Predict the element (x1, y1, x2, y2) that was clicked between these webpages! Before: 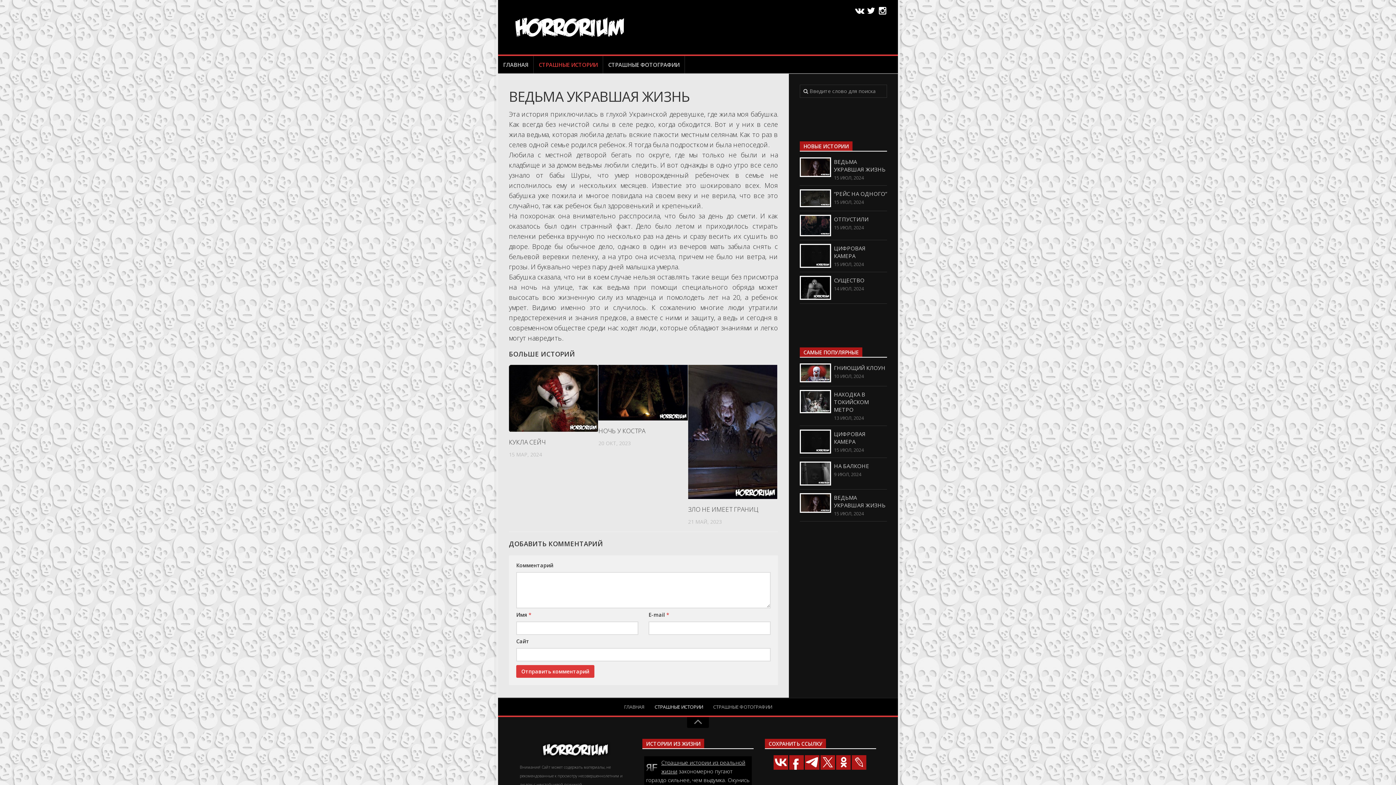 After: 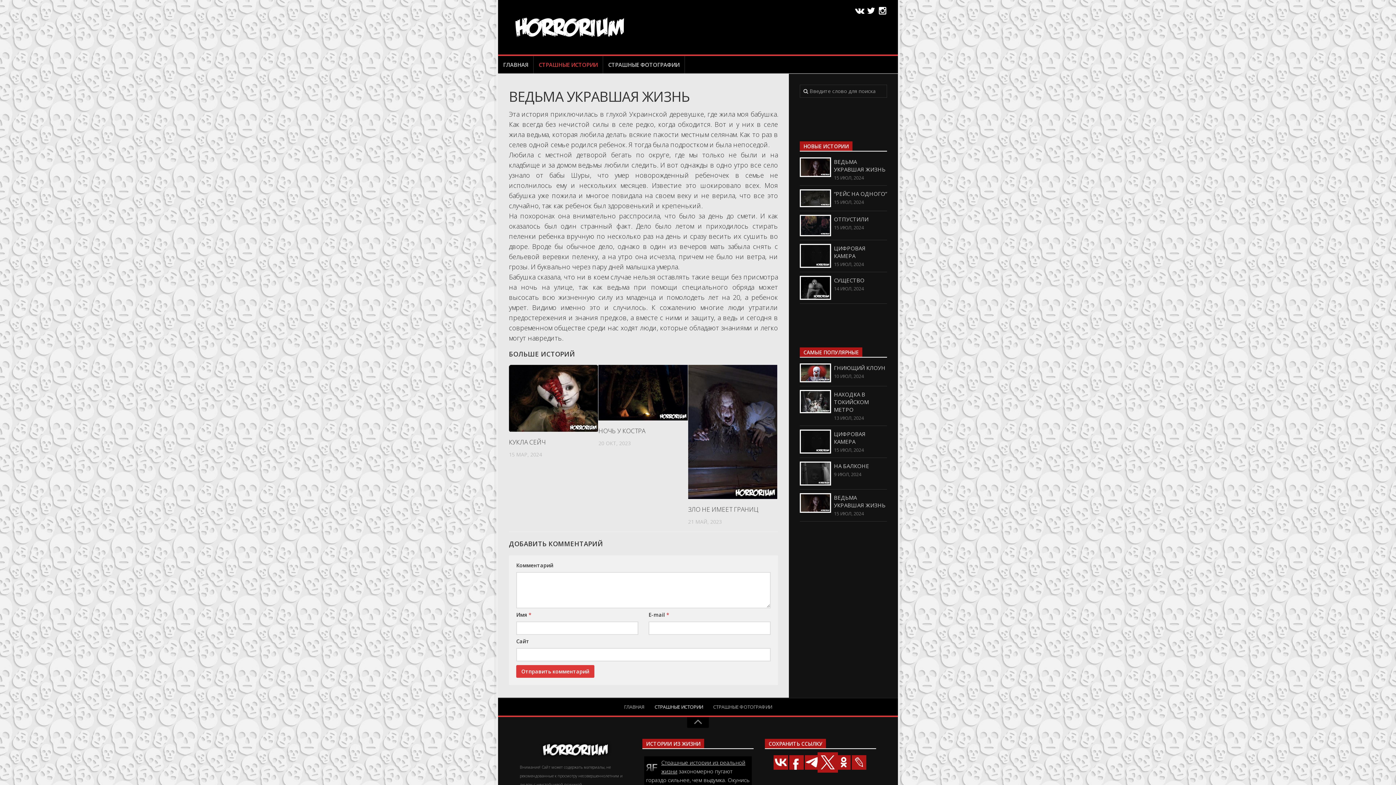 Action: bbox: (820, 755, 835, 770)